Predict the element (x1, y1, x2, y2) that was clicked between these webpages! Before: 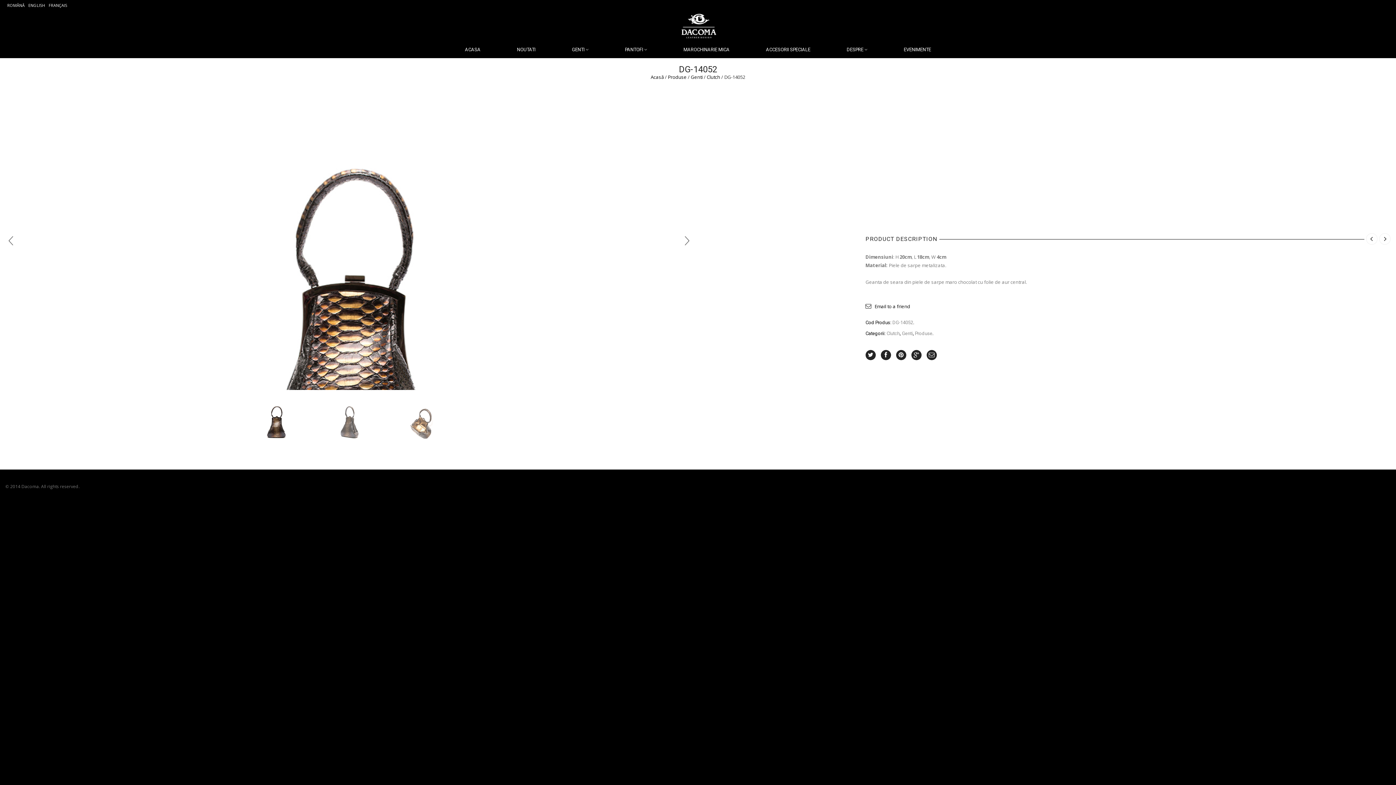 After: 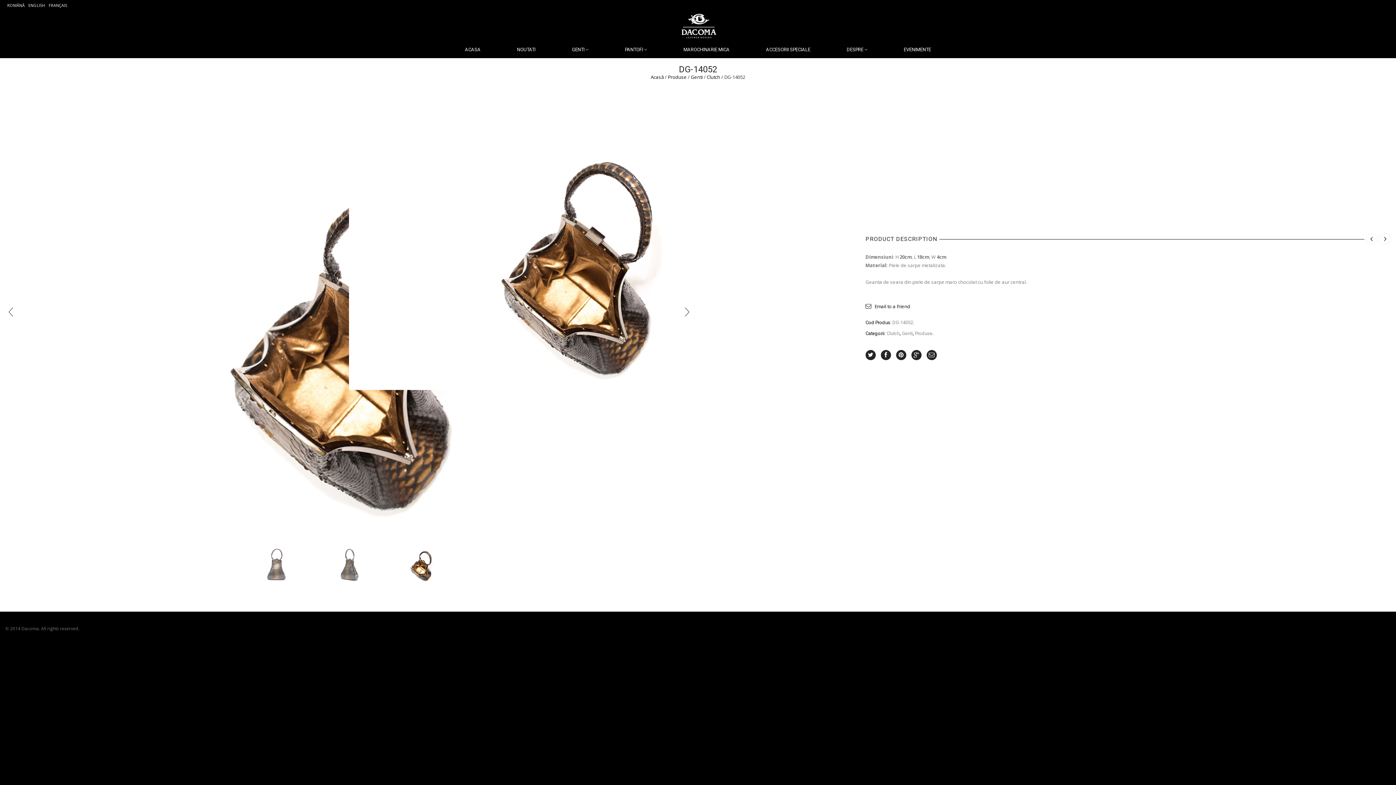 Action: bbox: (387, 397, 456, 442)